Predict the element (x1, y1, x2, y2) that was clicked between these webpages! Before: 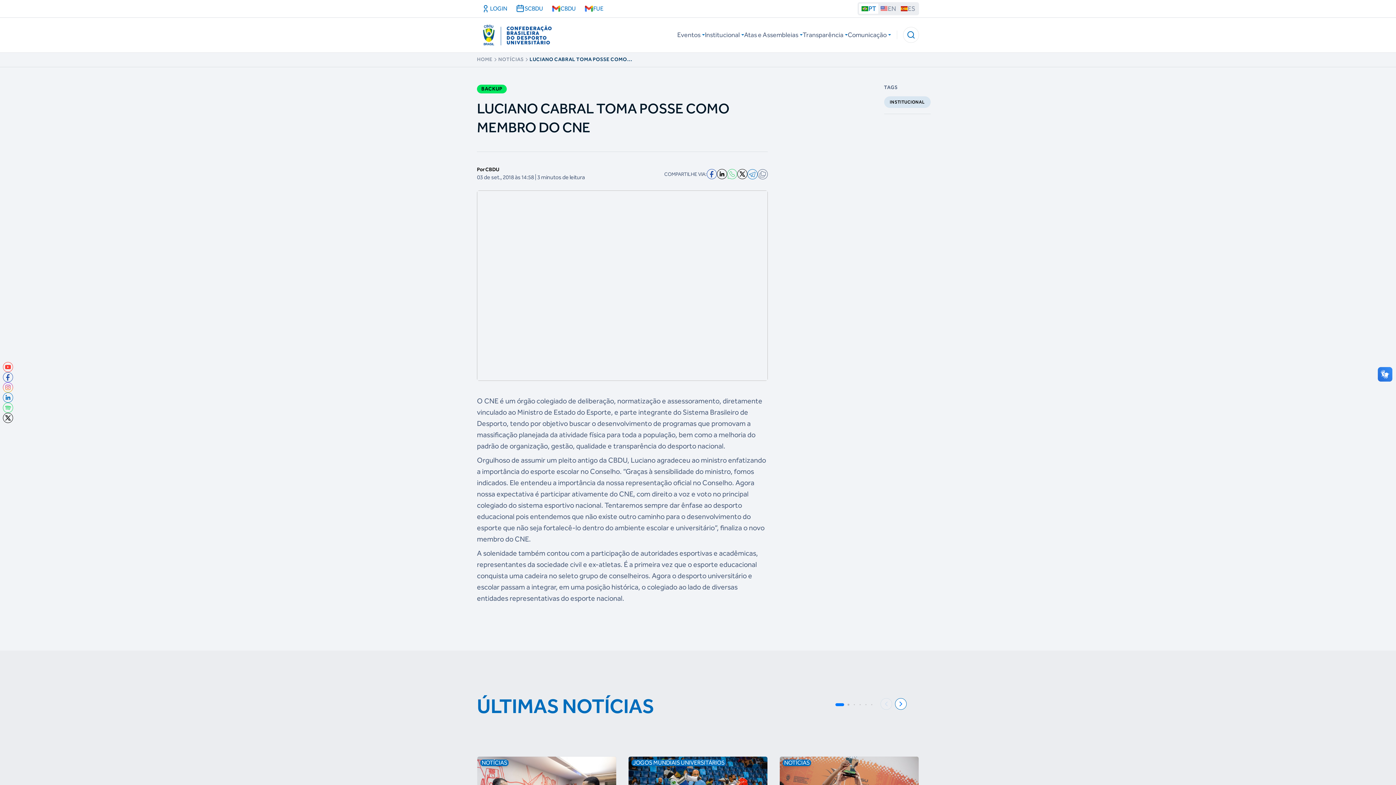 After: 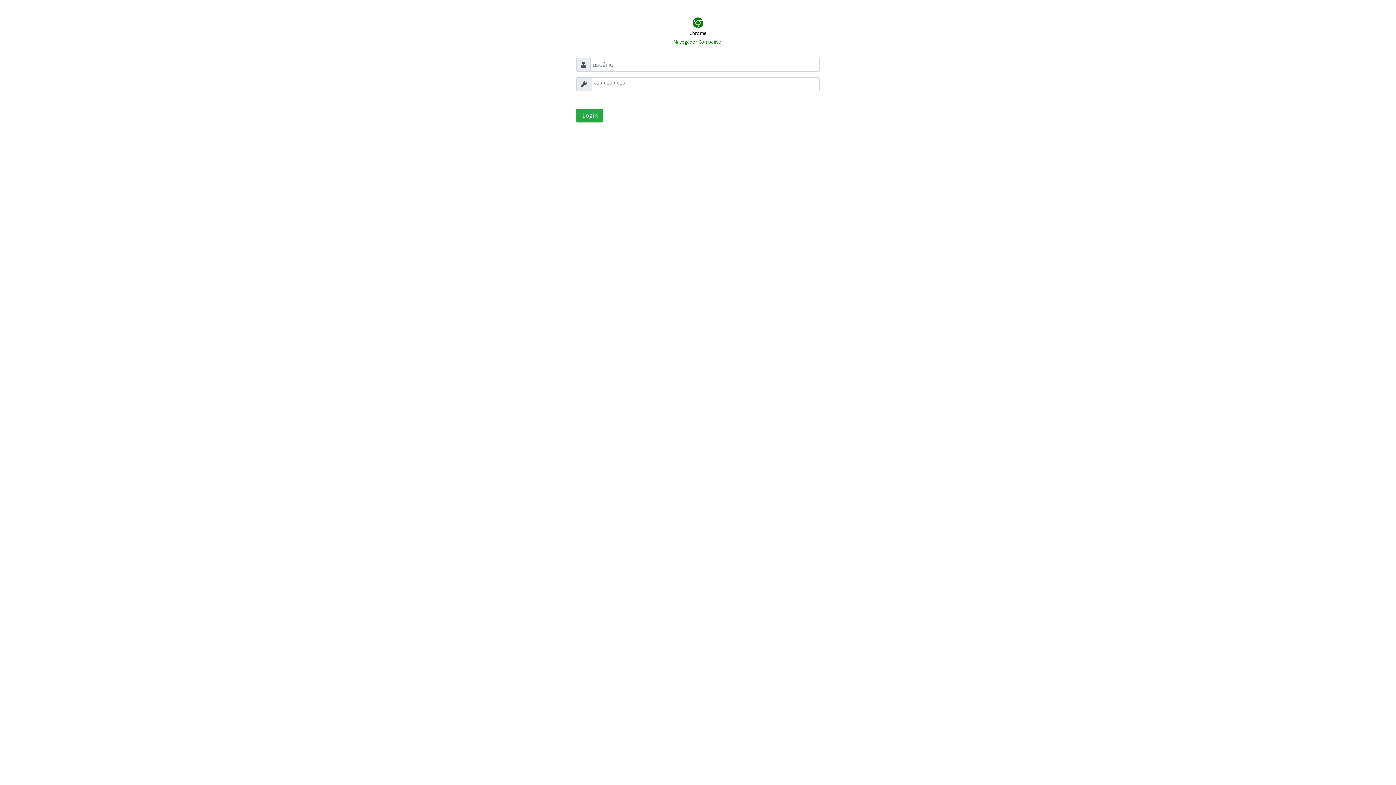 Action: label: SCBDU bbox: (511, 1, 547, 16)